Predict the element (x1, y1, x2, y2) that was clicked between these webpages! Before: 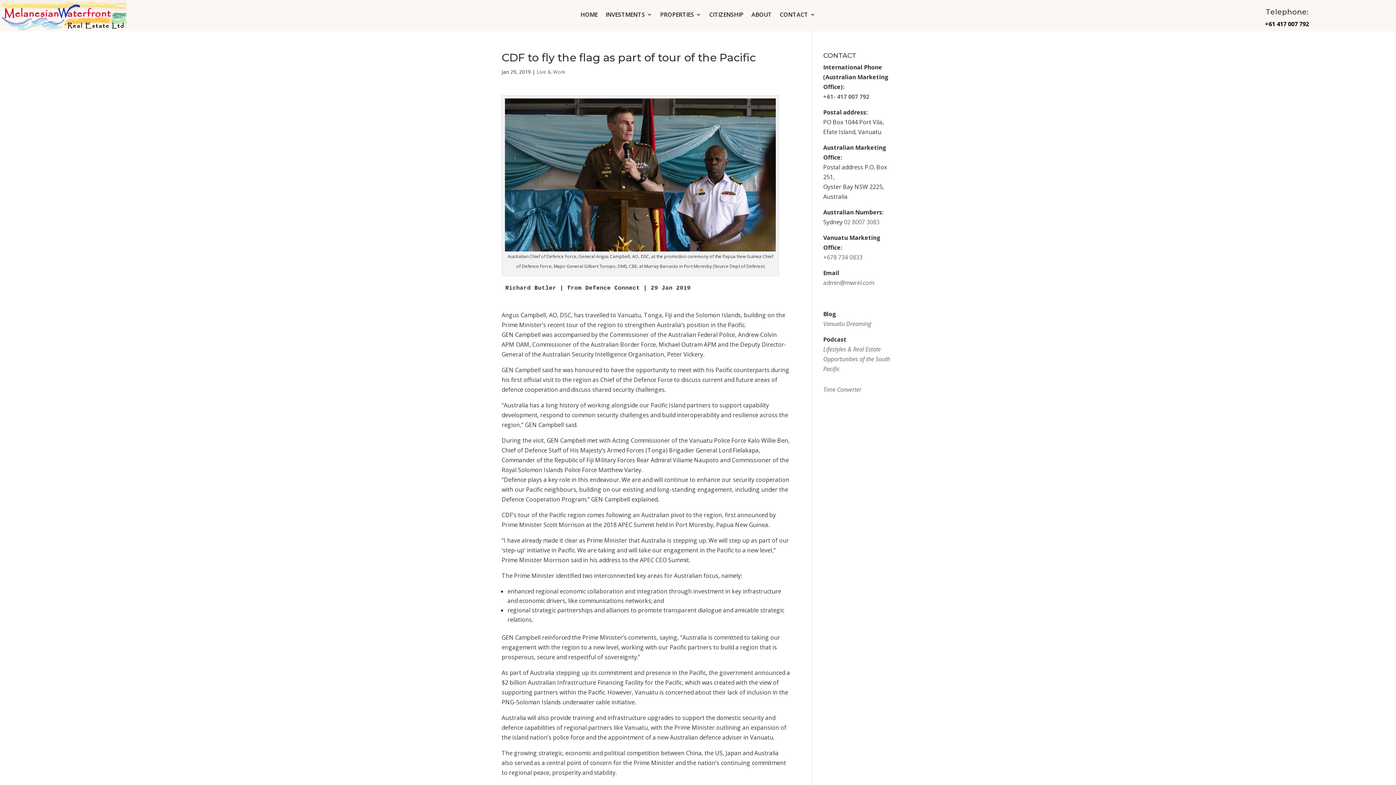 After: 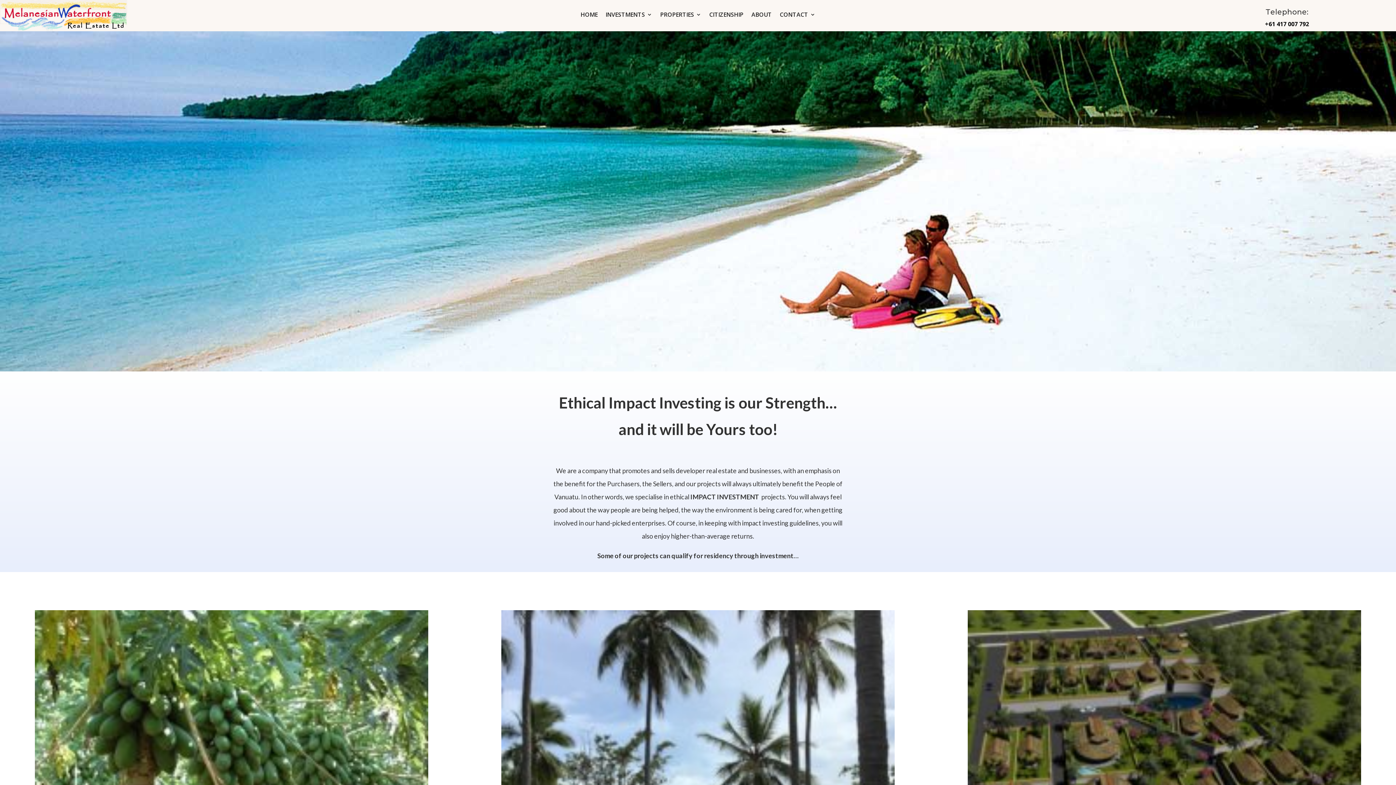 Action: bbox: (580, 12, 597, 20) label: HOME